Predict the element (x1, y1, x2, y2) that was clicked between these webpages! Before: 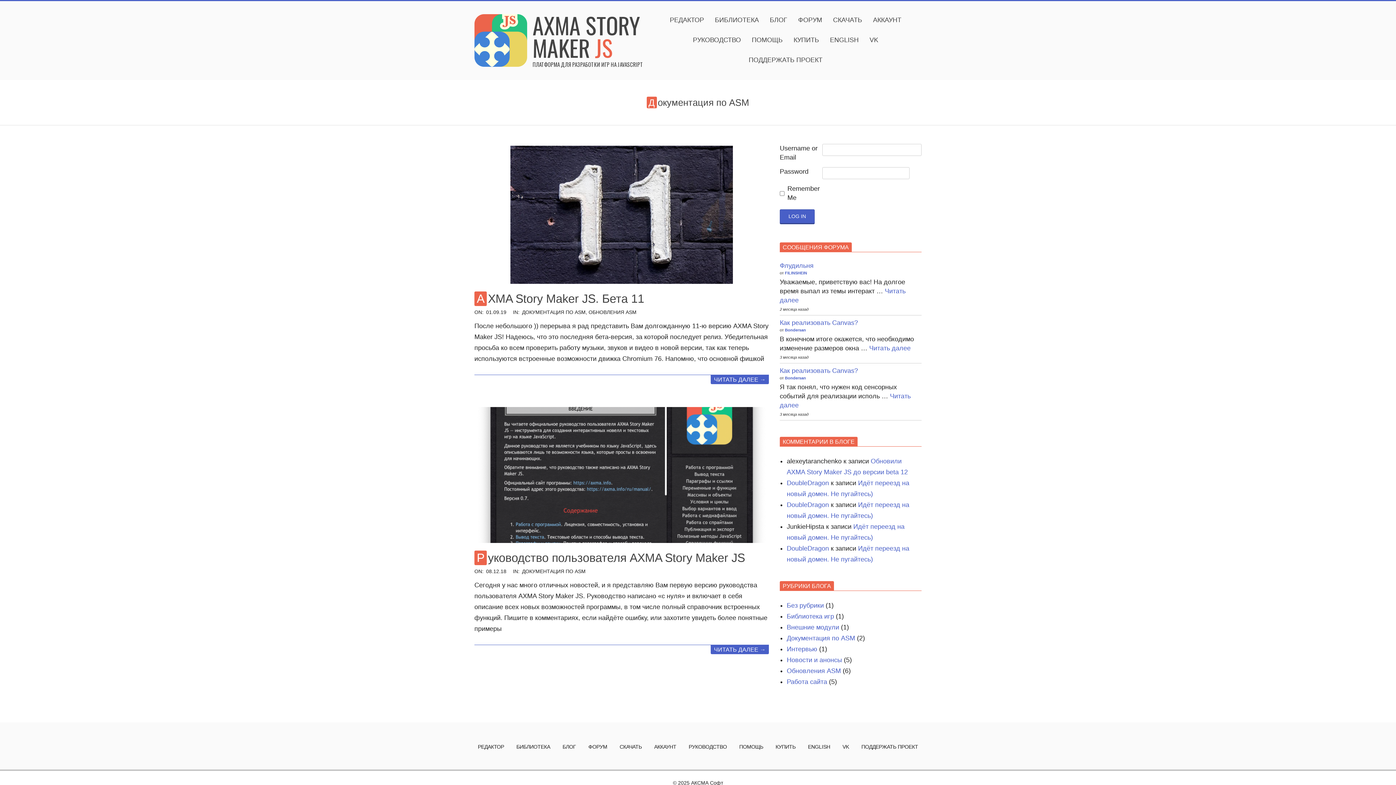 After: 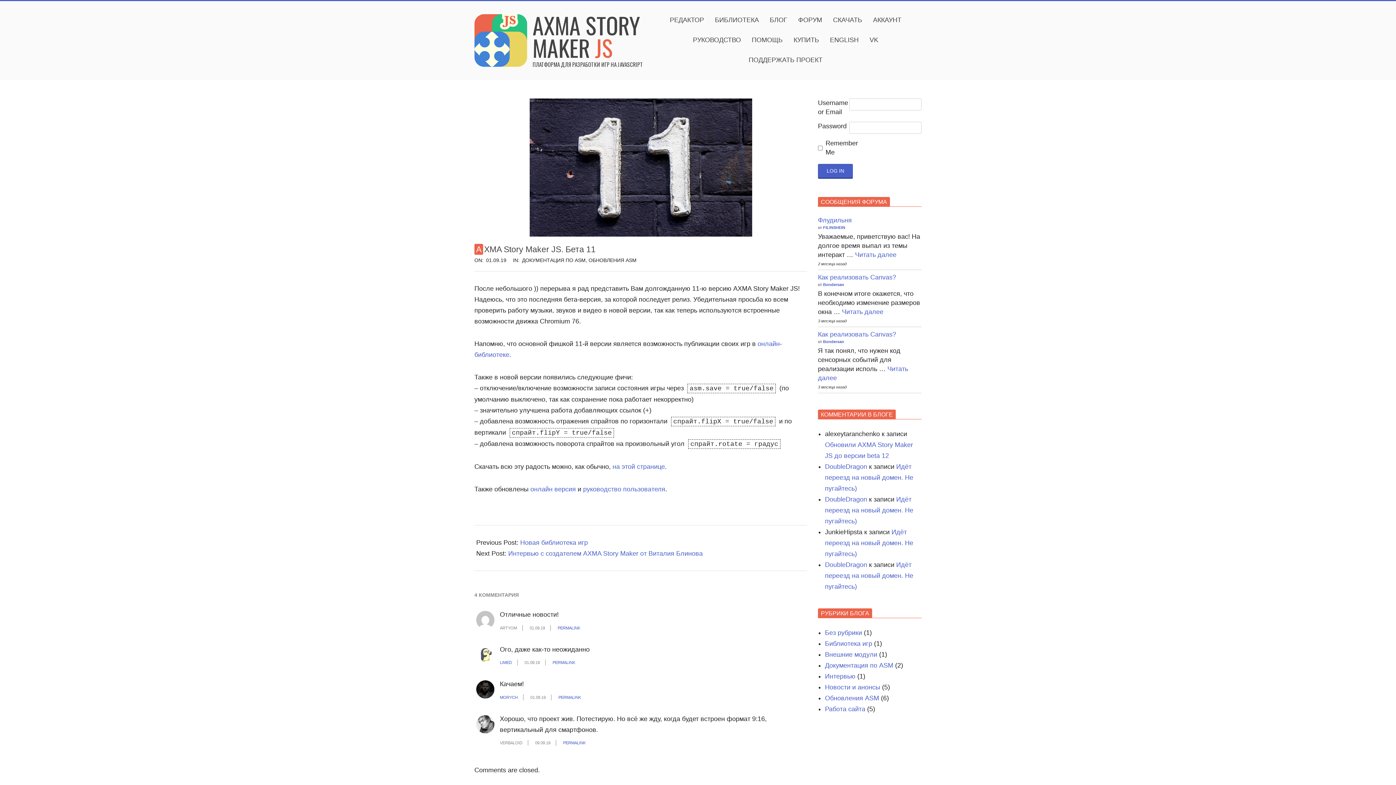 Action: bbox: (474, 145, 769, 284)